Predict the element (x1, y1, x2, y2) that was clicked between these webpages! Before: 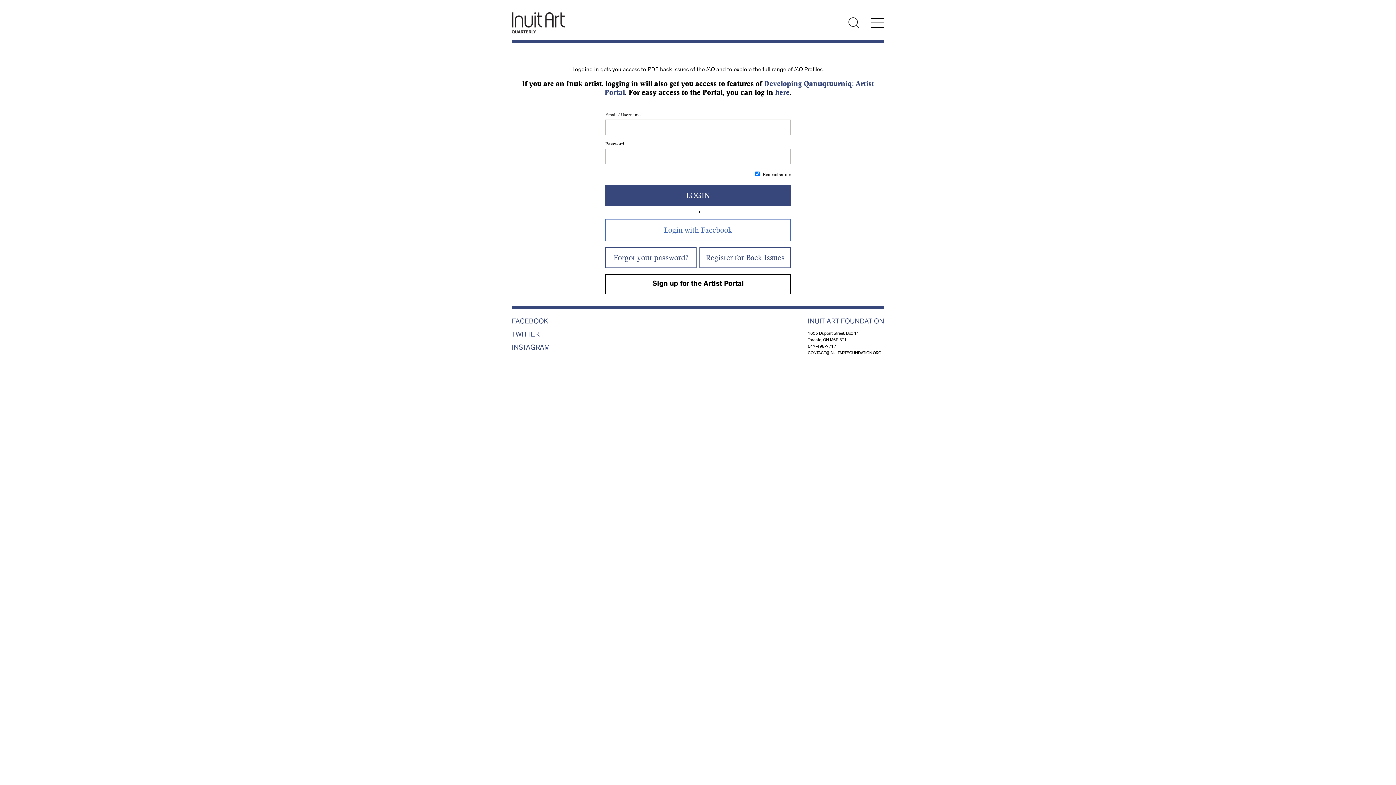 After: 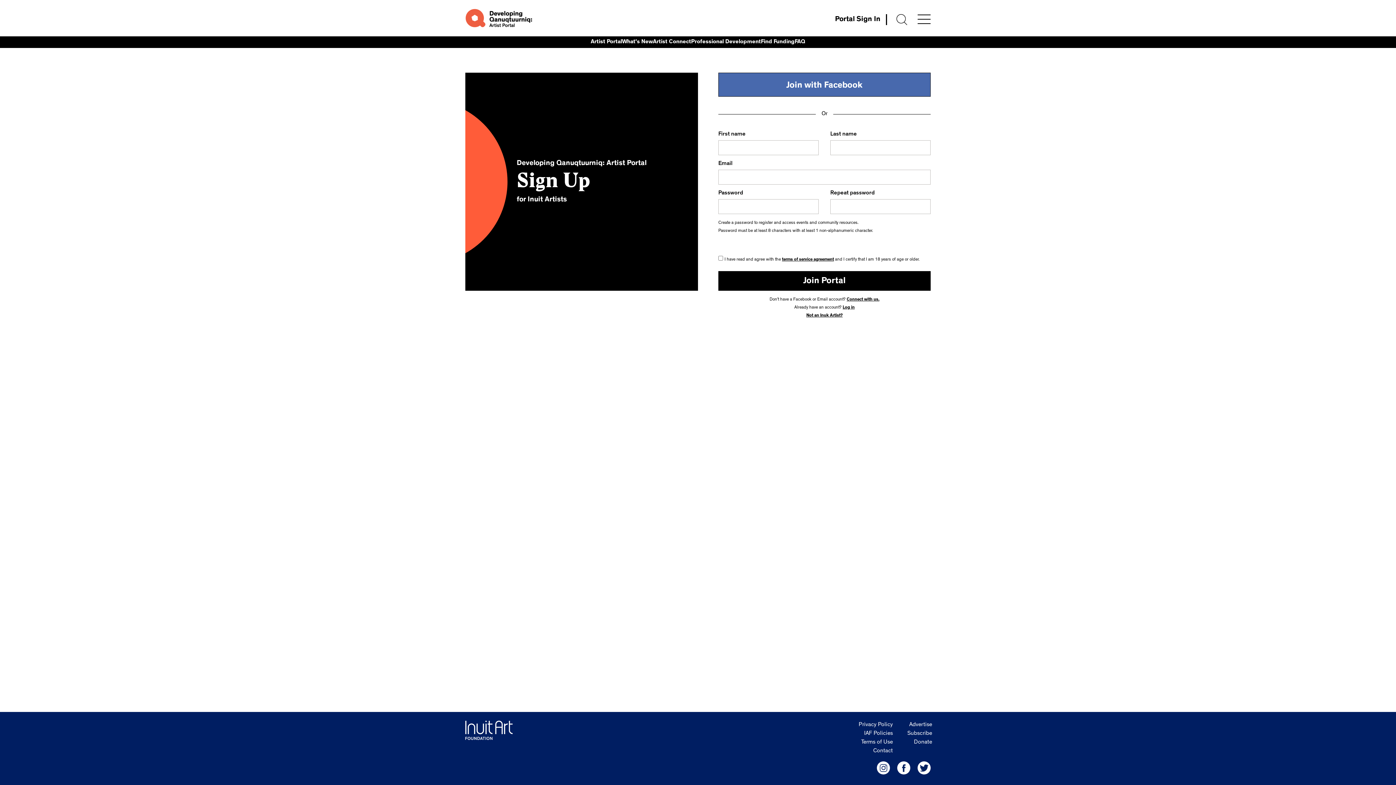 Action: bbox: (605, 274, 790, 294) label: Sign up for the Artist Portal